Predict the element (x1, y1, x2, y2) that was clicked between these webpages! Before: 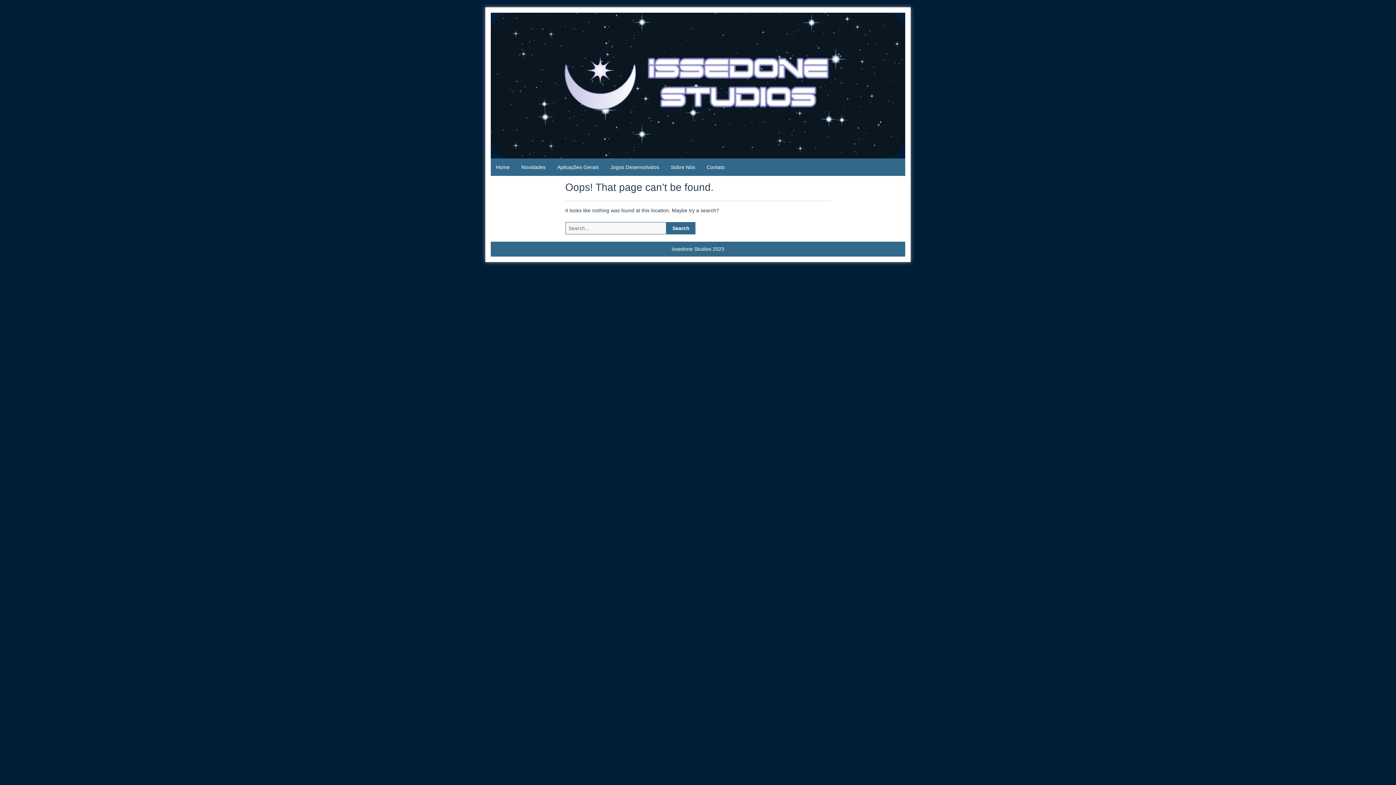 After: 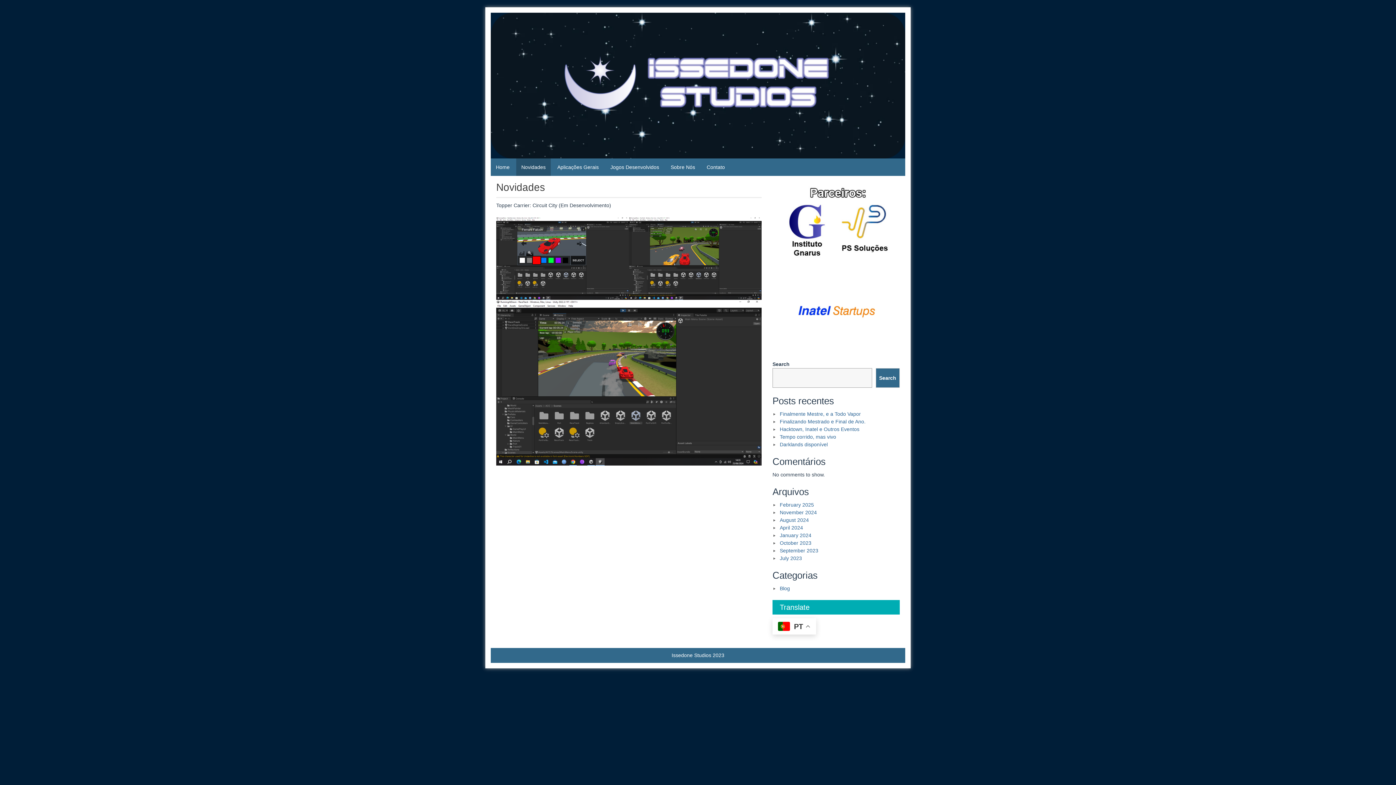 Action: bbox: (516, 158, 550, 176) label: Novidades